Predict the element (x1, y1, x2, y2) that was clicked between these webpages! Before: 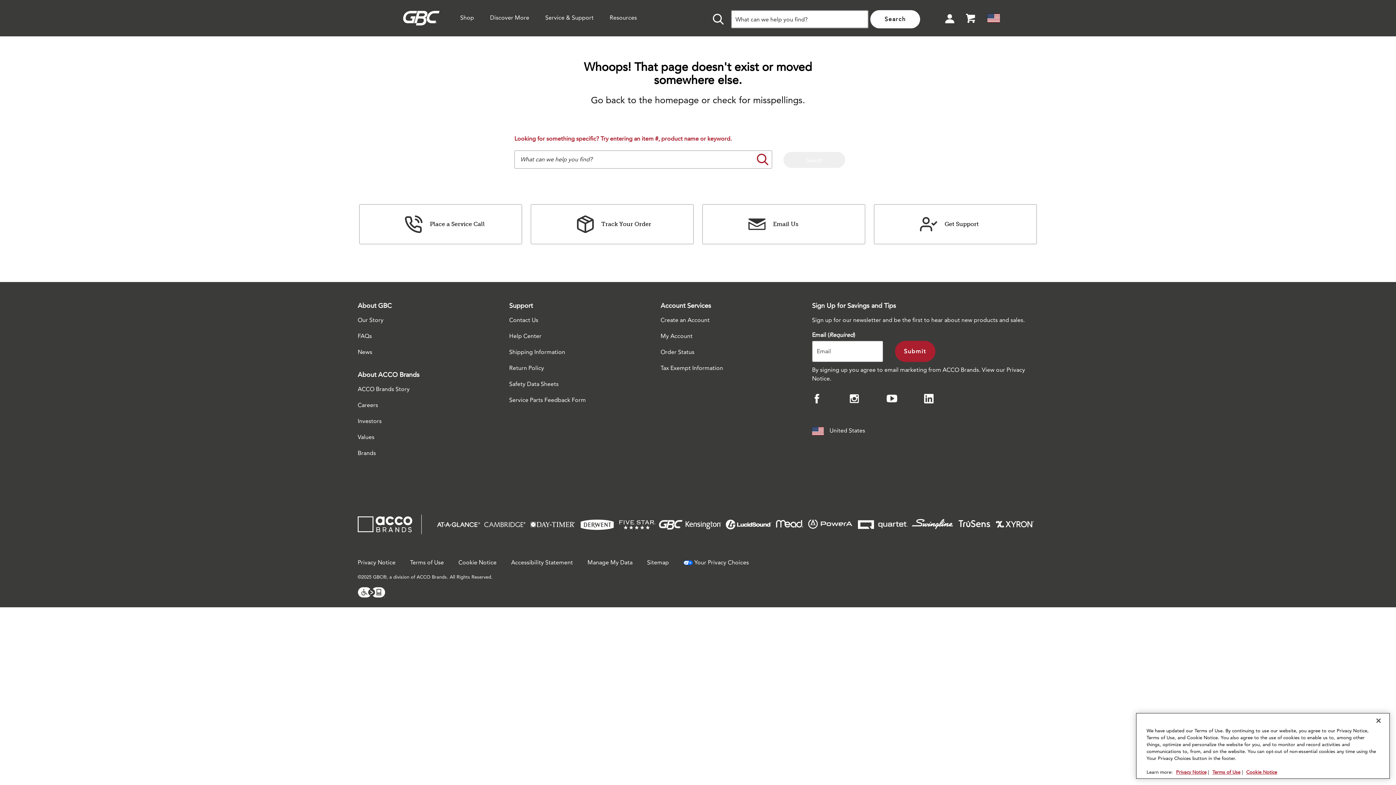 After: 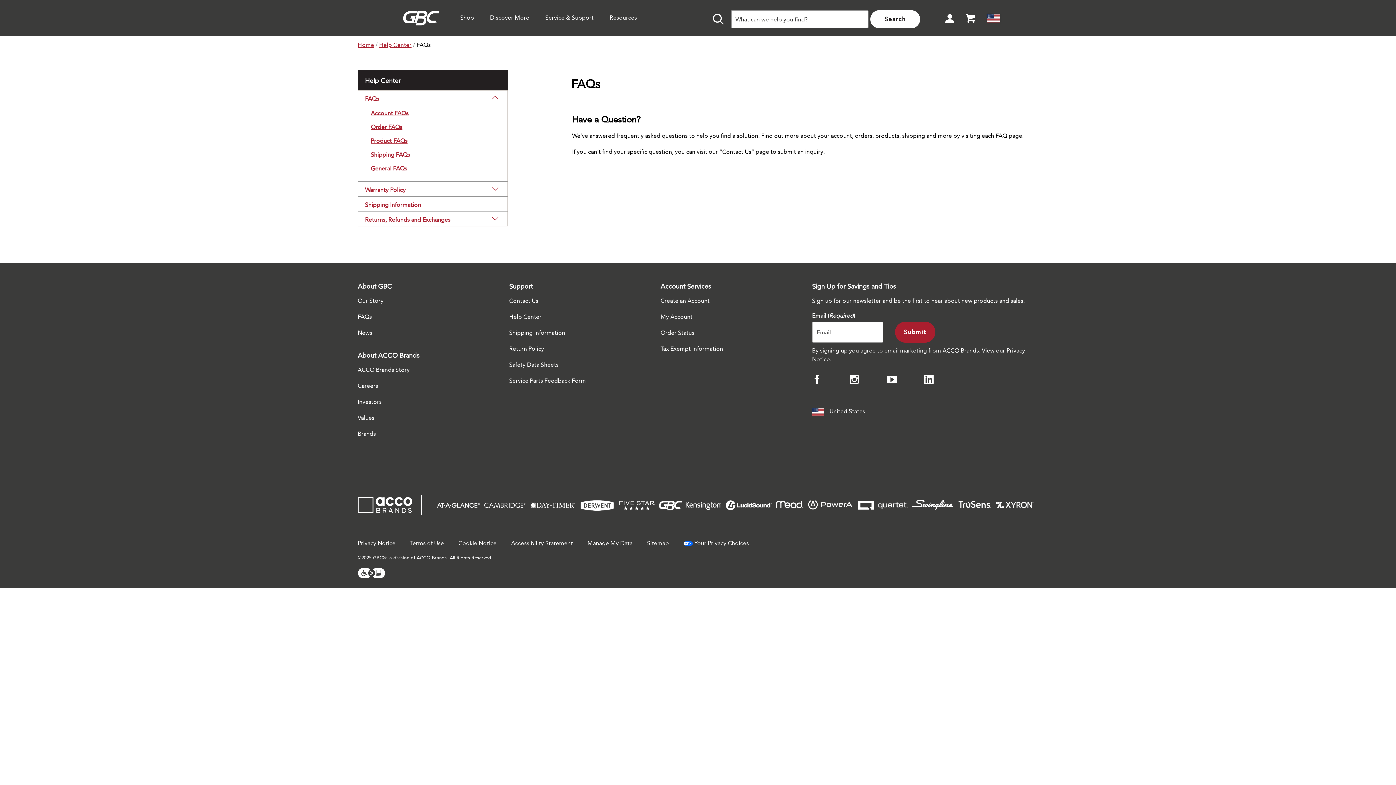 Action: bbox: (357, 331, 507, 340) label: FAQs